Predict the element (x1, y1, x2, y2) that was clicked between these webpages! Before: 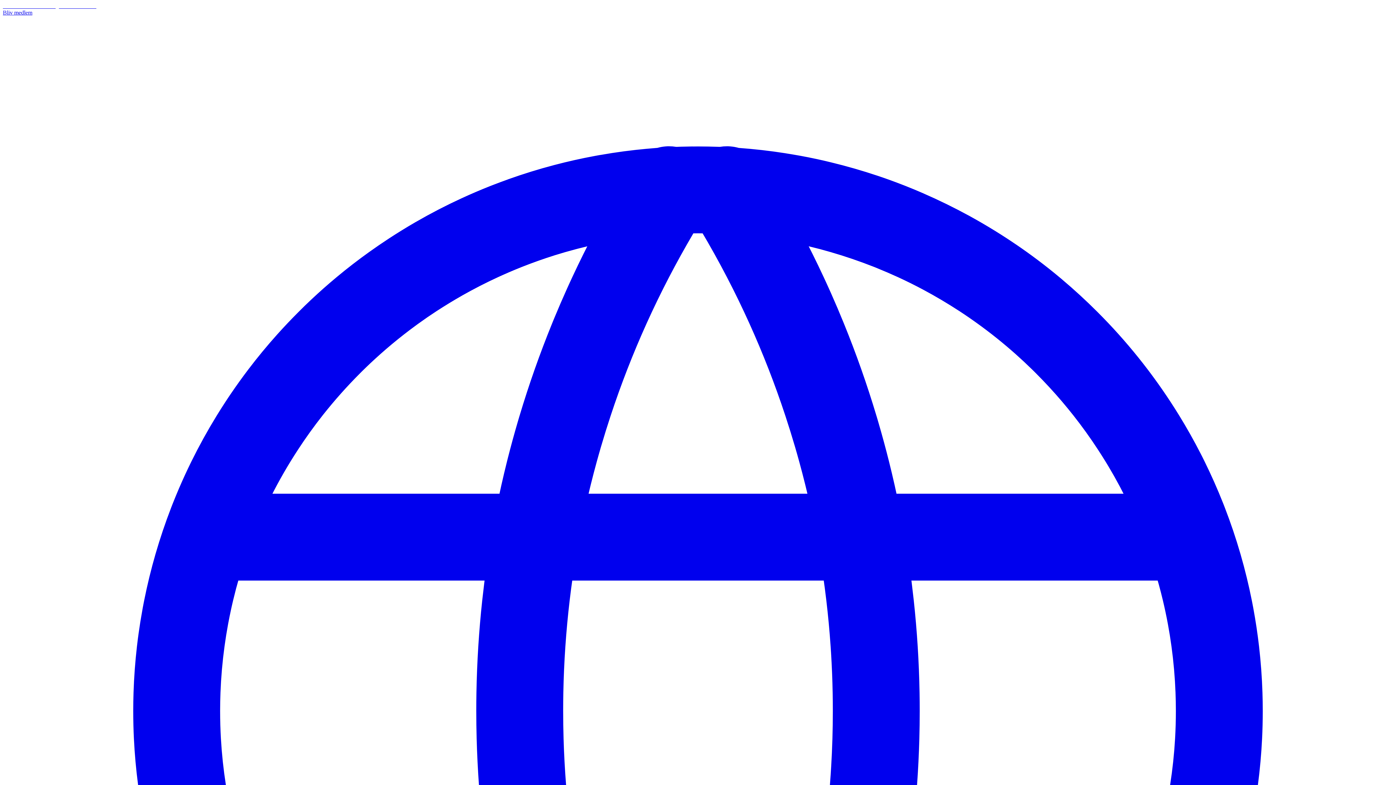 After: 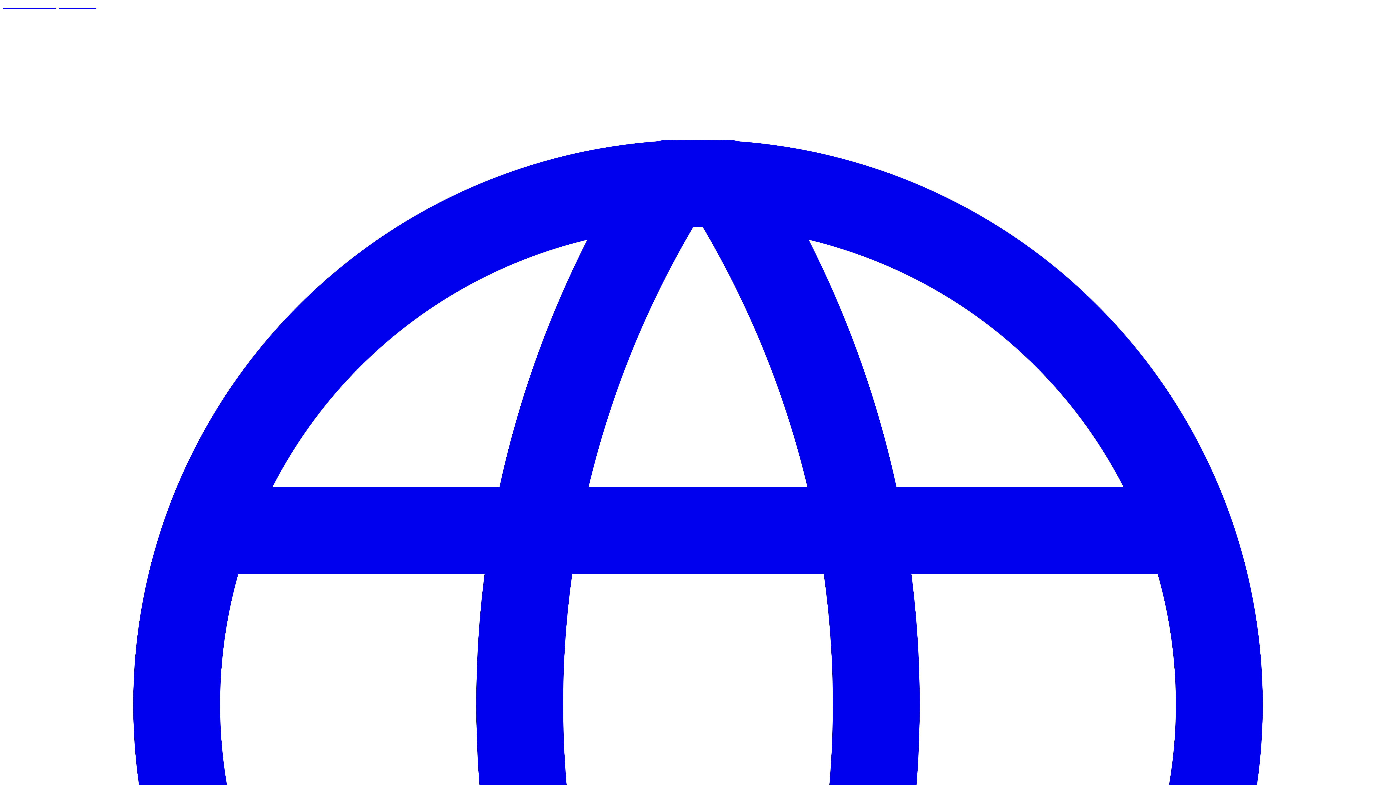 Action: bbox: (2, 9, 32, 15) label: Bliv medlem